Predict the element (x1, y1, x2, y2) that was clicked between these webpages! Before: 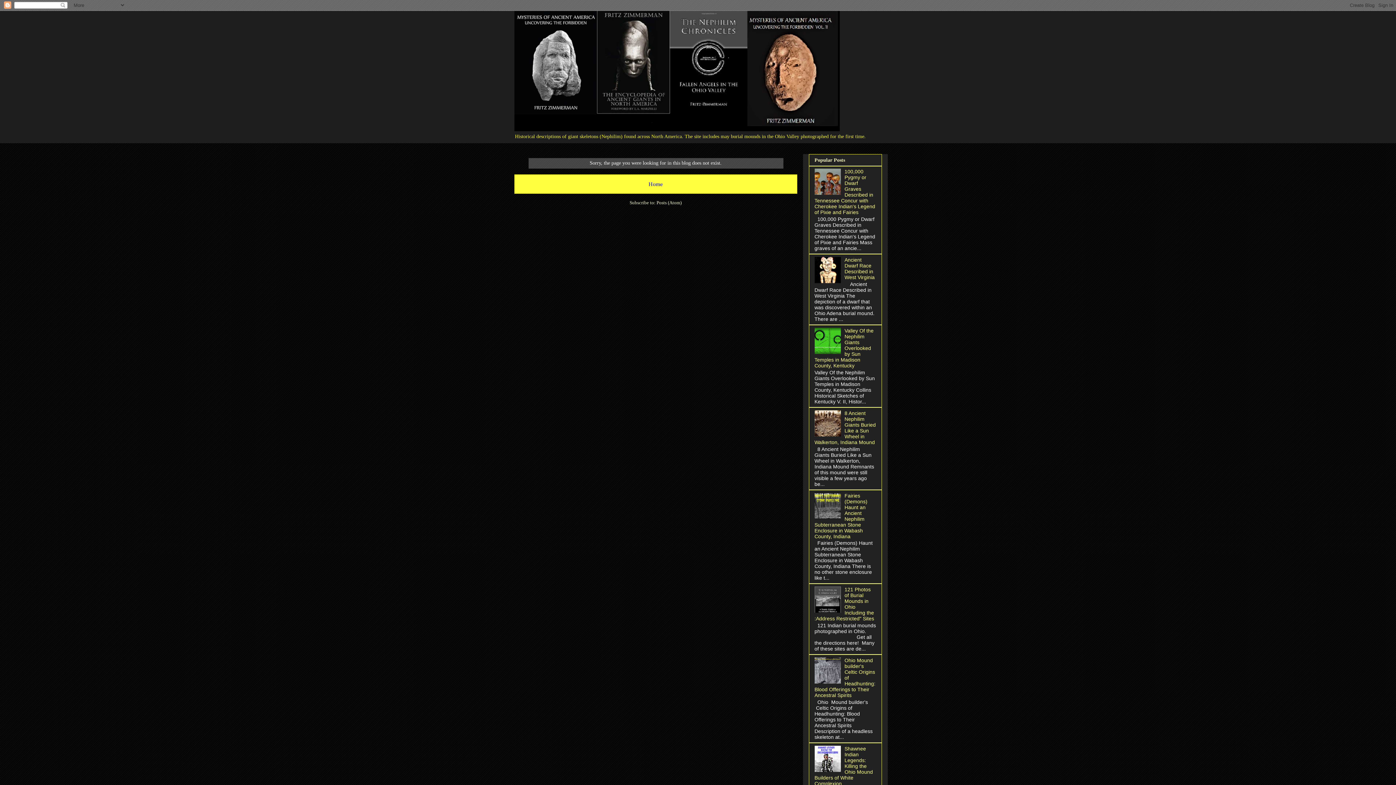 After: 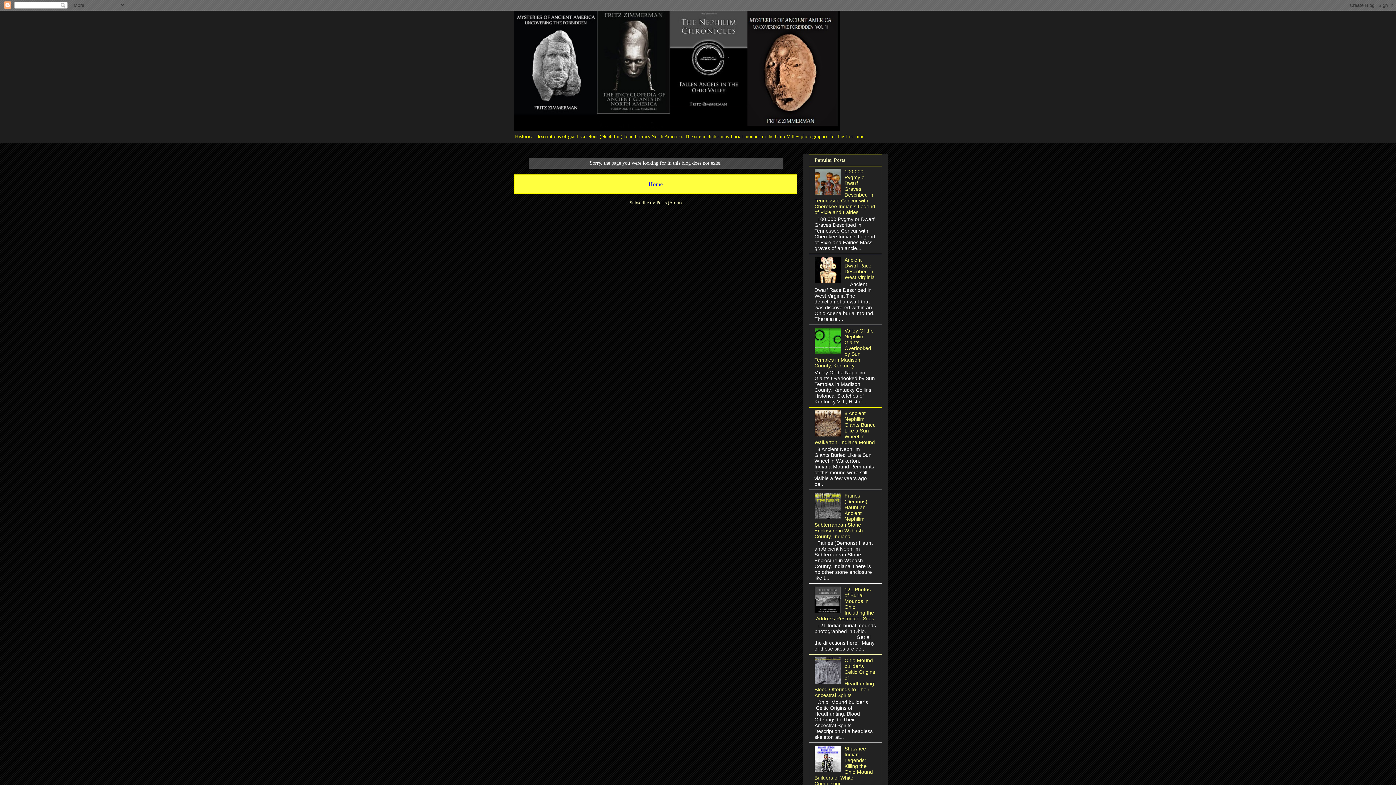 Action: bbox: (814, 278, 842, 284)